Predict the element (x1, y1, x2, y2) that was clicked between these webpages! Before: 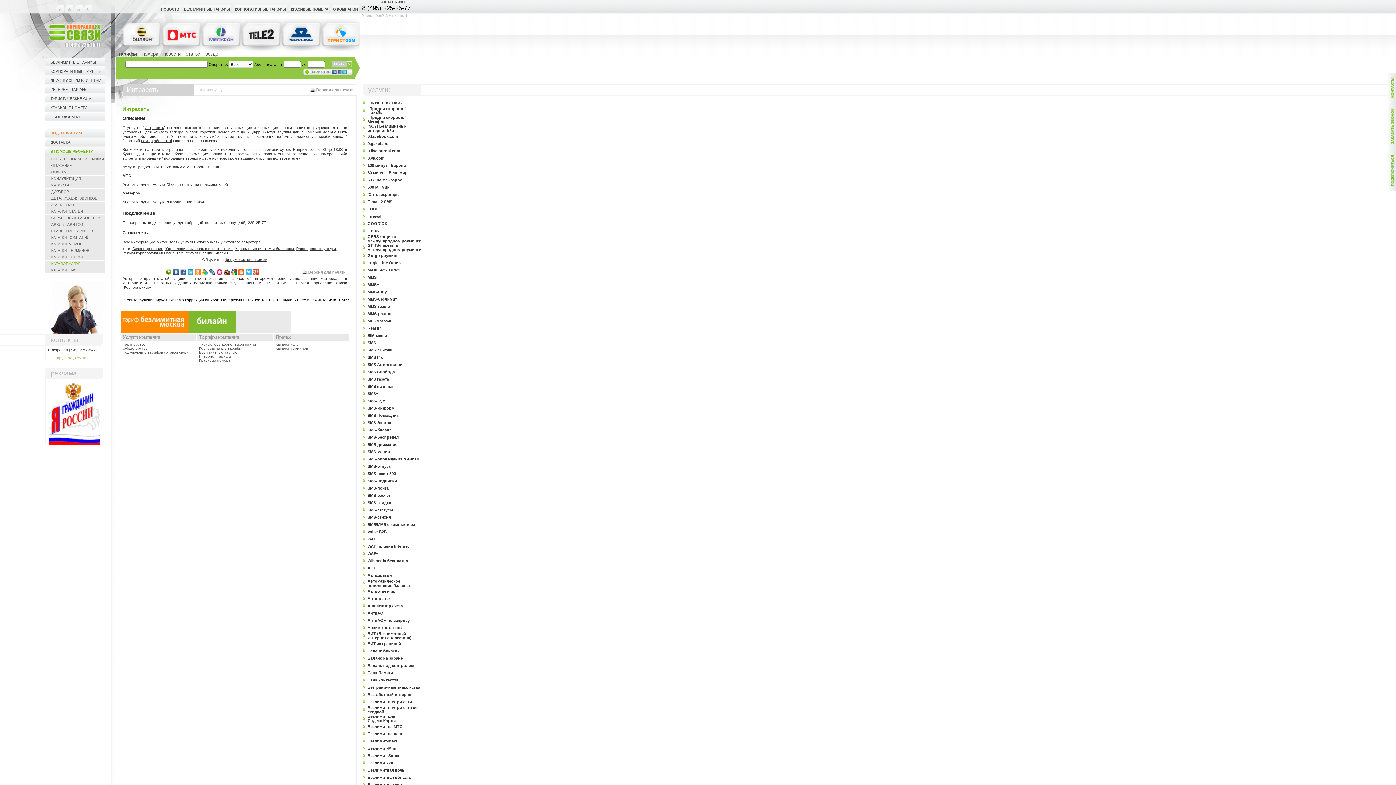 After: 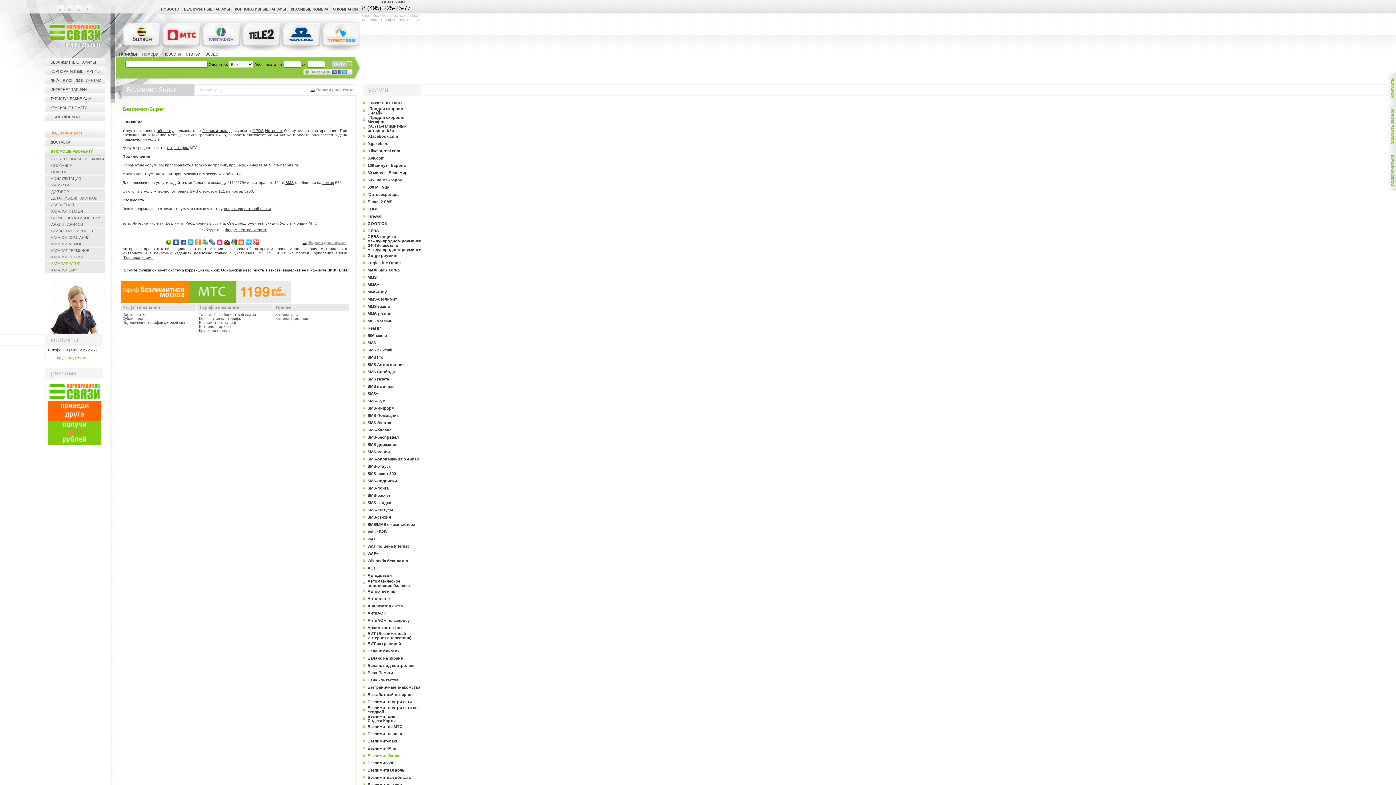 Action: label: Безлимит-Super bbox: (367, 753, 399, 758)